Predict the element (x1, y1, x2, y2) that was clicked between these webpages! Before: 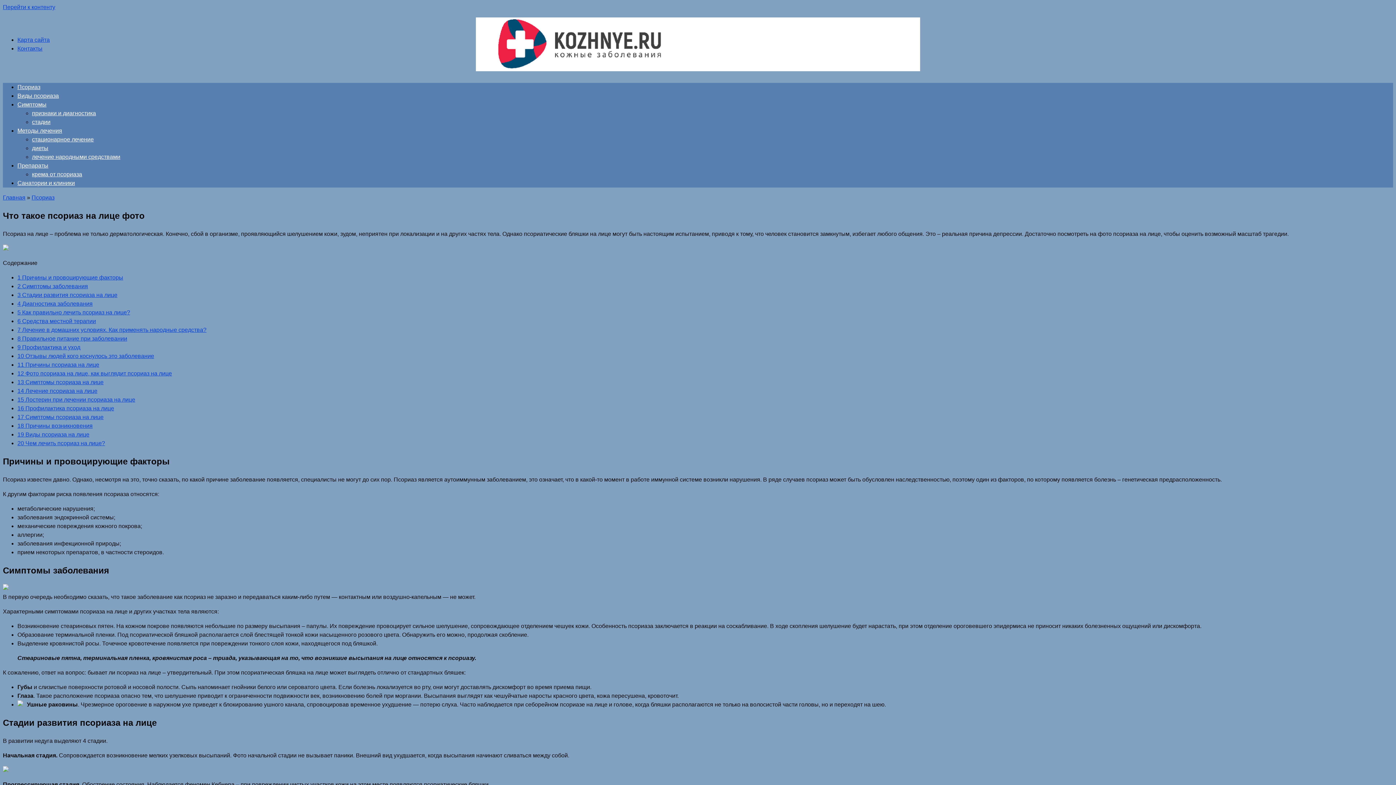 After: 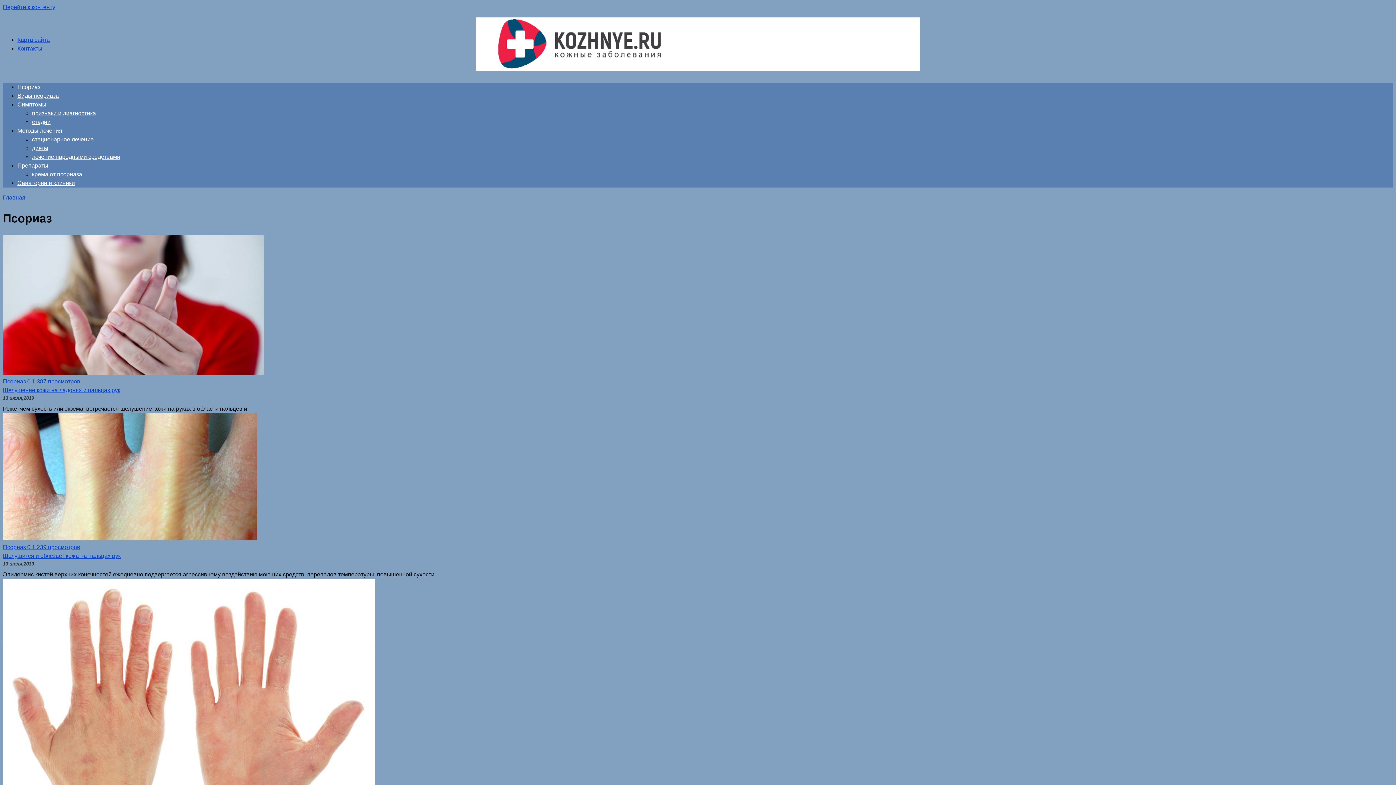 Action: label: Псориаз bbox: (31, 194, 54, 200)